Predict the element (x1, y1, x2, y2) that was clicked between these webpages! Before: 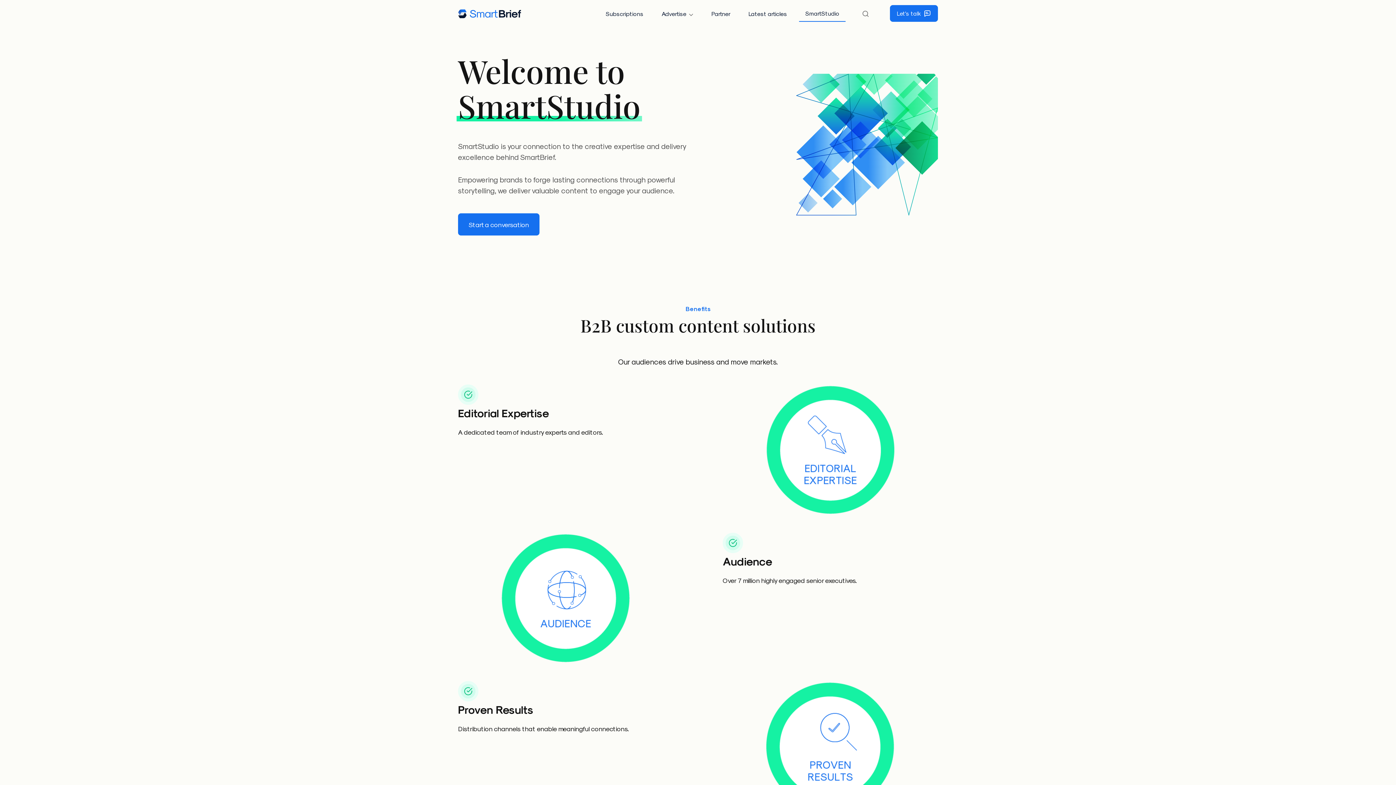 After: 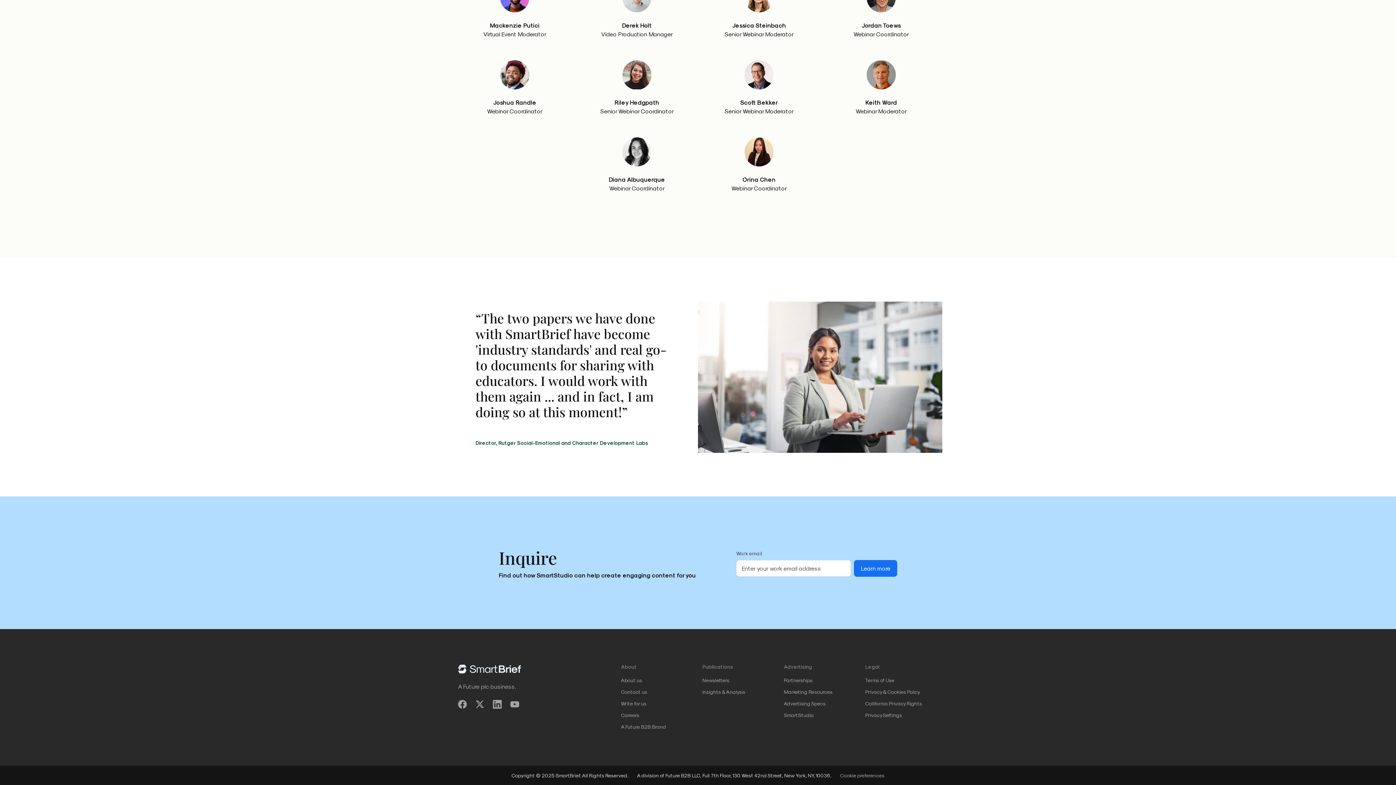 Action: label: Start a conversation bbox: (458, 213, 539, 235)